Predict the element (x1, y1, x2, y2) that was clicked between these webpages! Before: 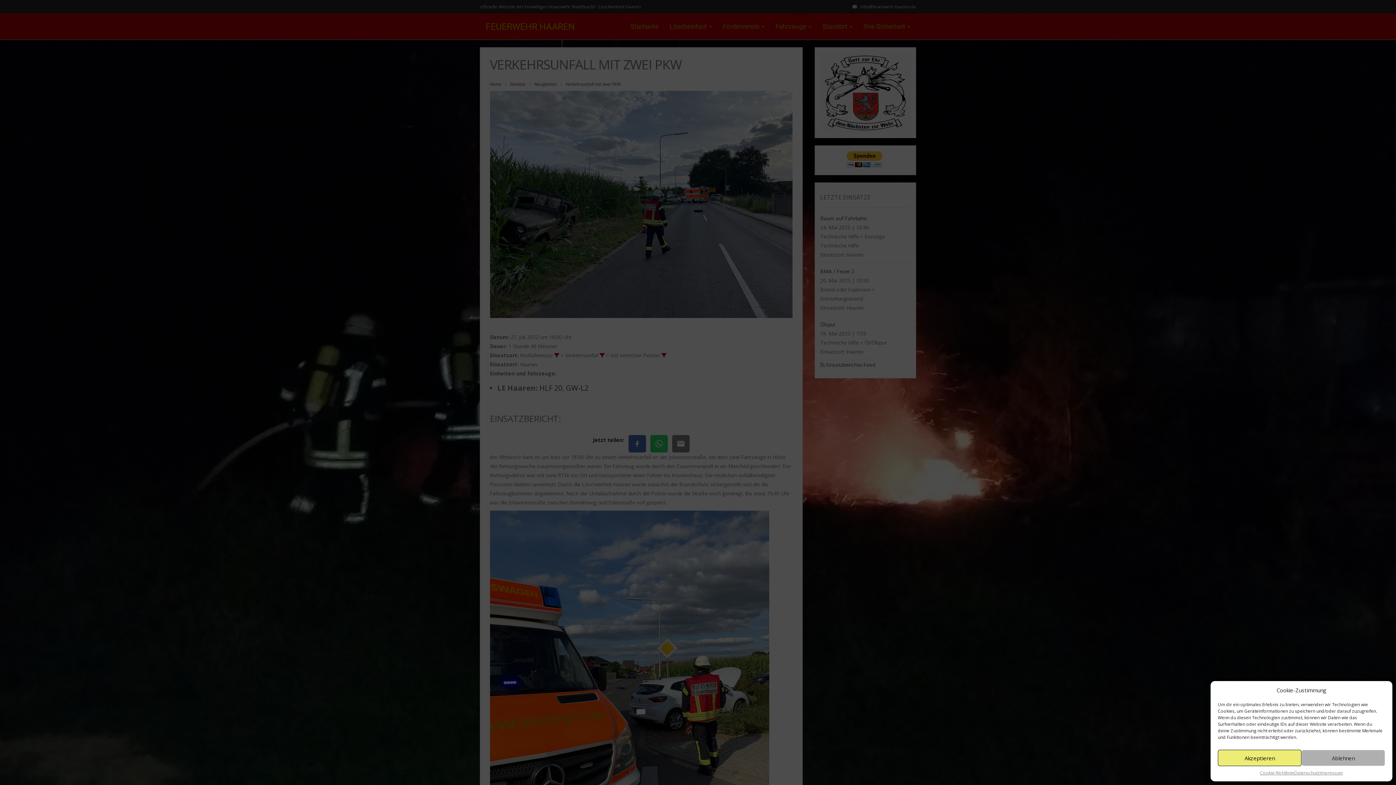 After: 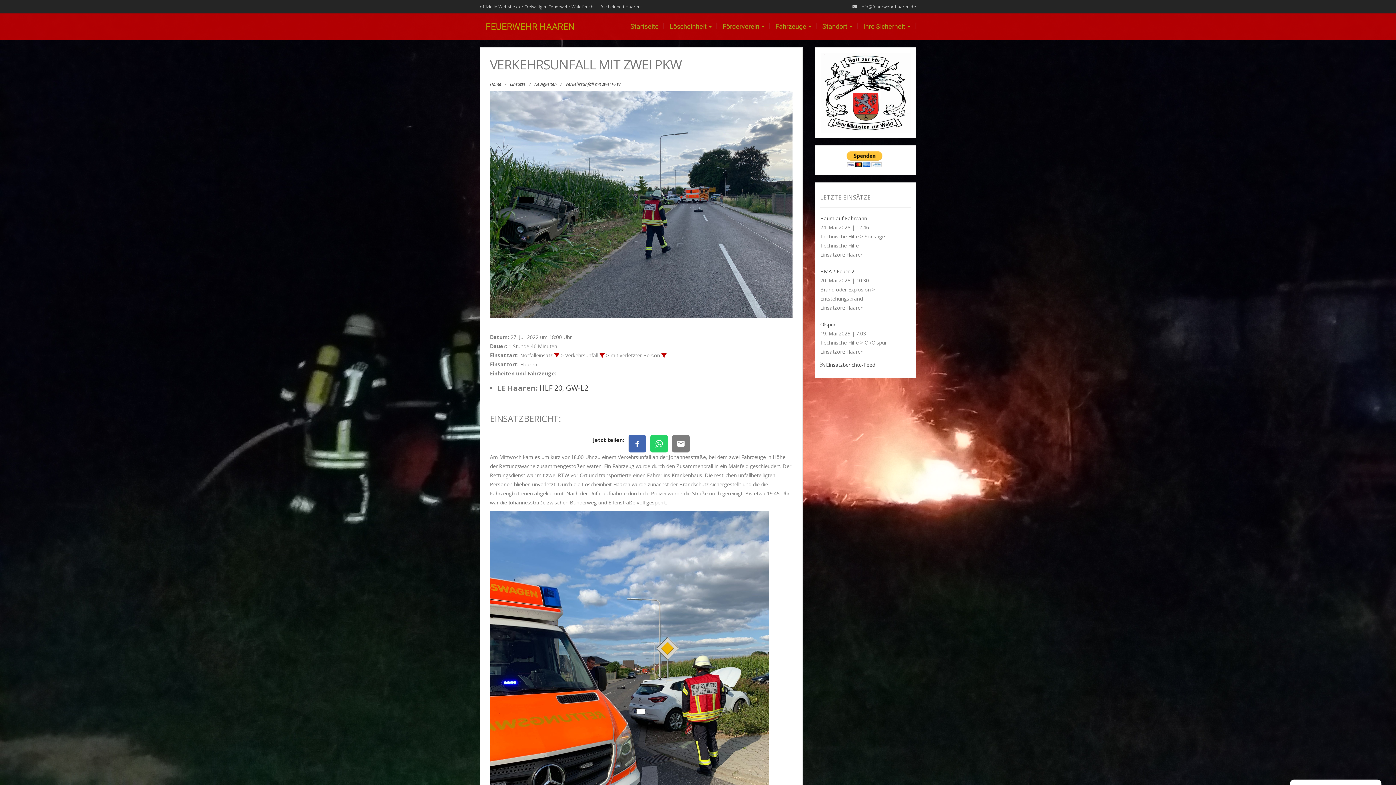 Action: bbox: (1301, 750, 1385, 766) label: Ablehnen